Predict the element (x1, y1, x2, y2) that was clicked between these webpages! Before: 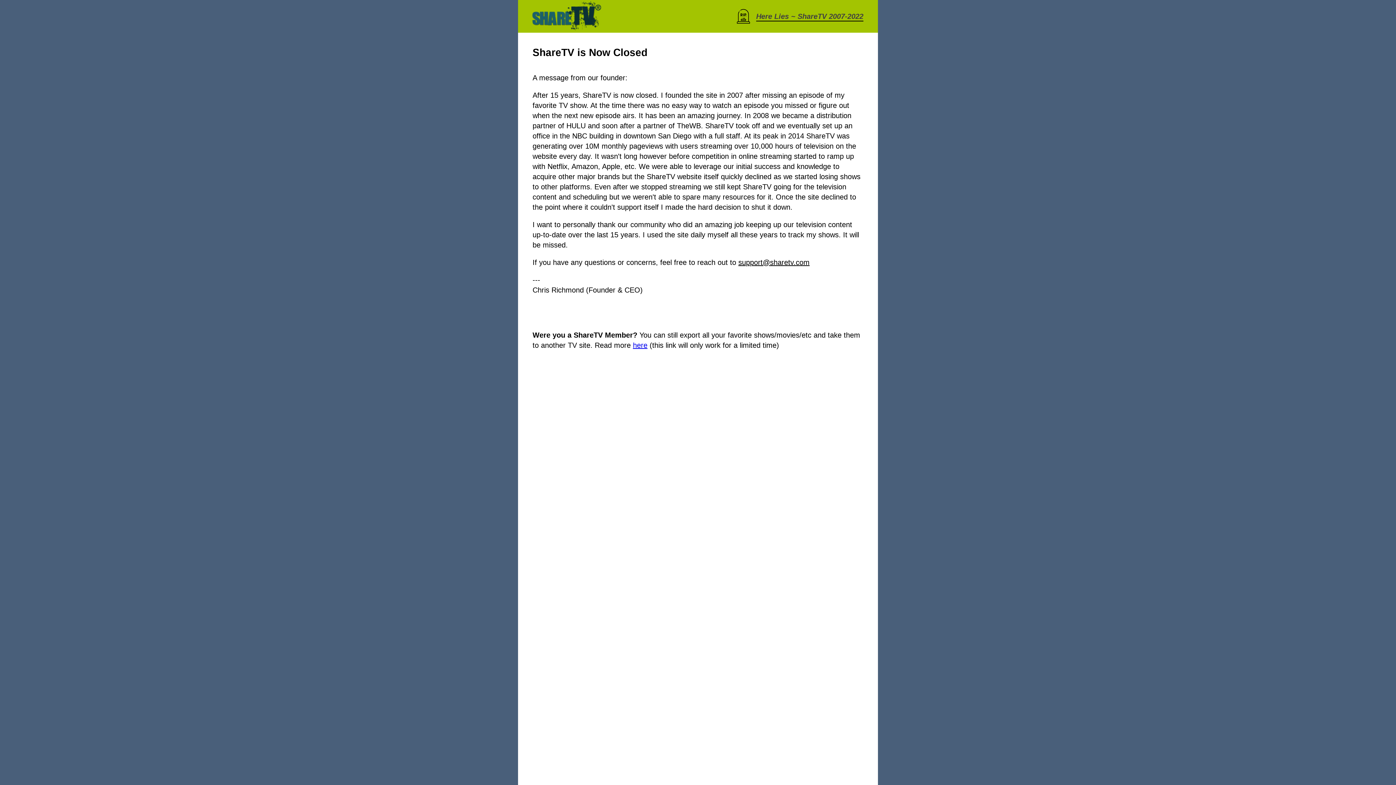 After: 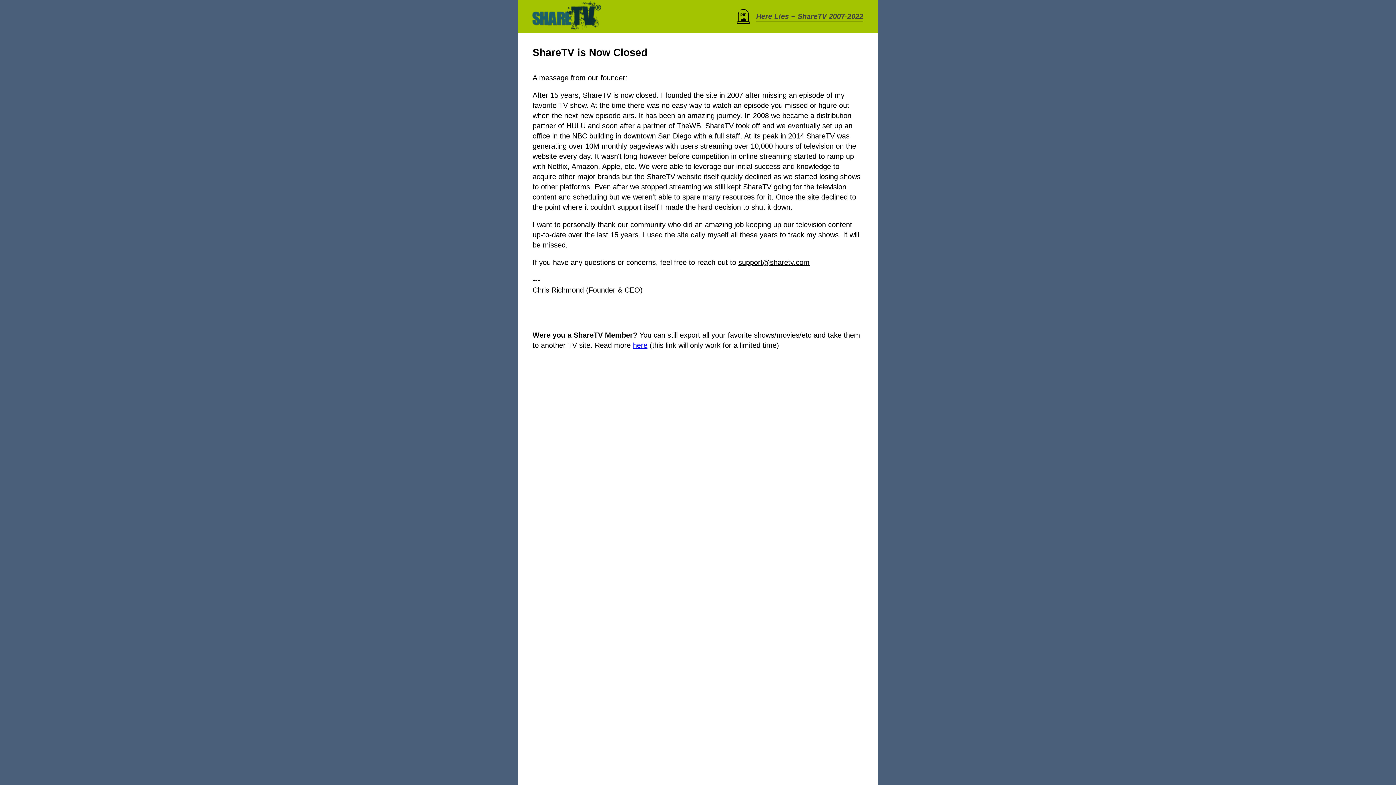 Action: label: here bbox: (633, 341, 647, 349)